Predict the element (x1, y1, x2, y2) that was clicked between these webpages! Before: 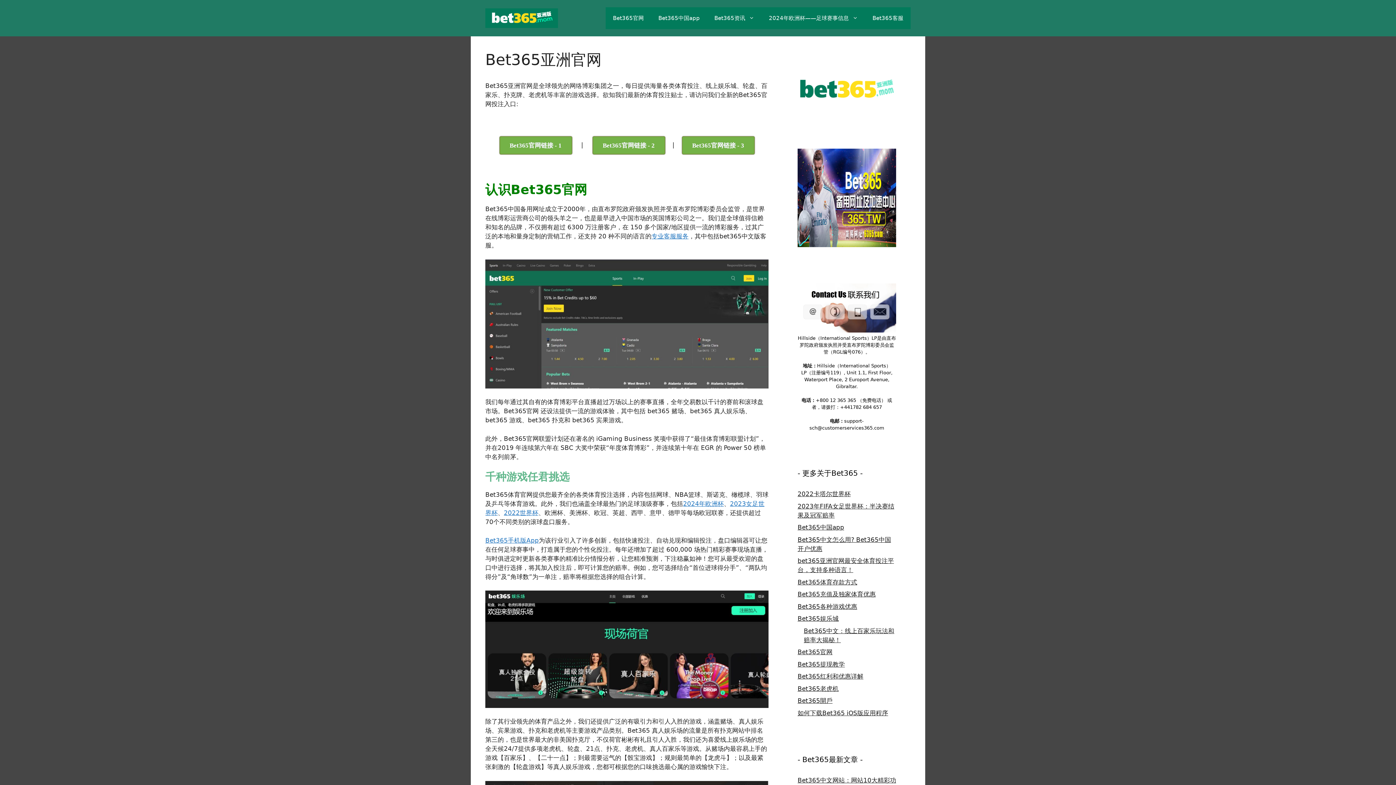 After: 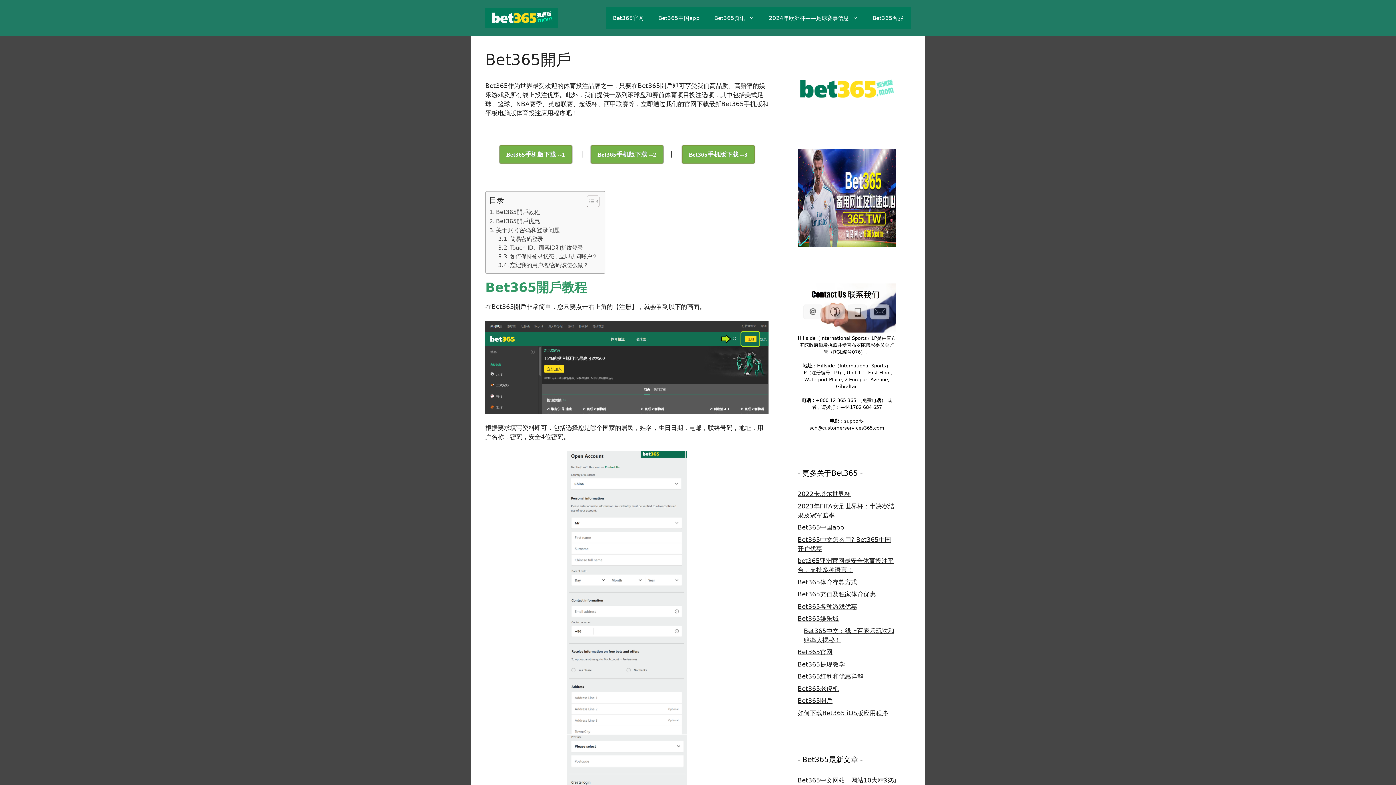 Action: label: Bet365開戶 bbox: (797, 697, 832, 704)